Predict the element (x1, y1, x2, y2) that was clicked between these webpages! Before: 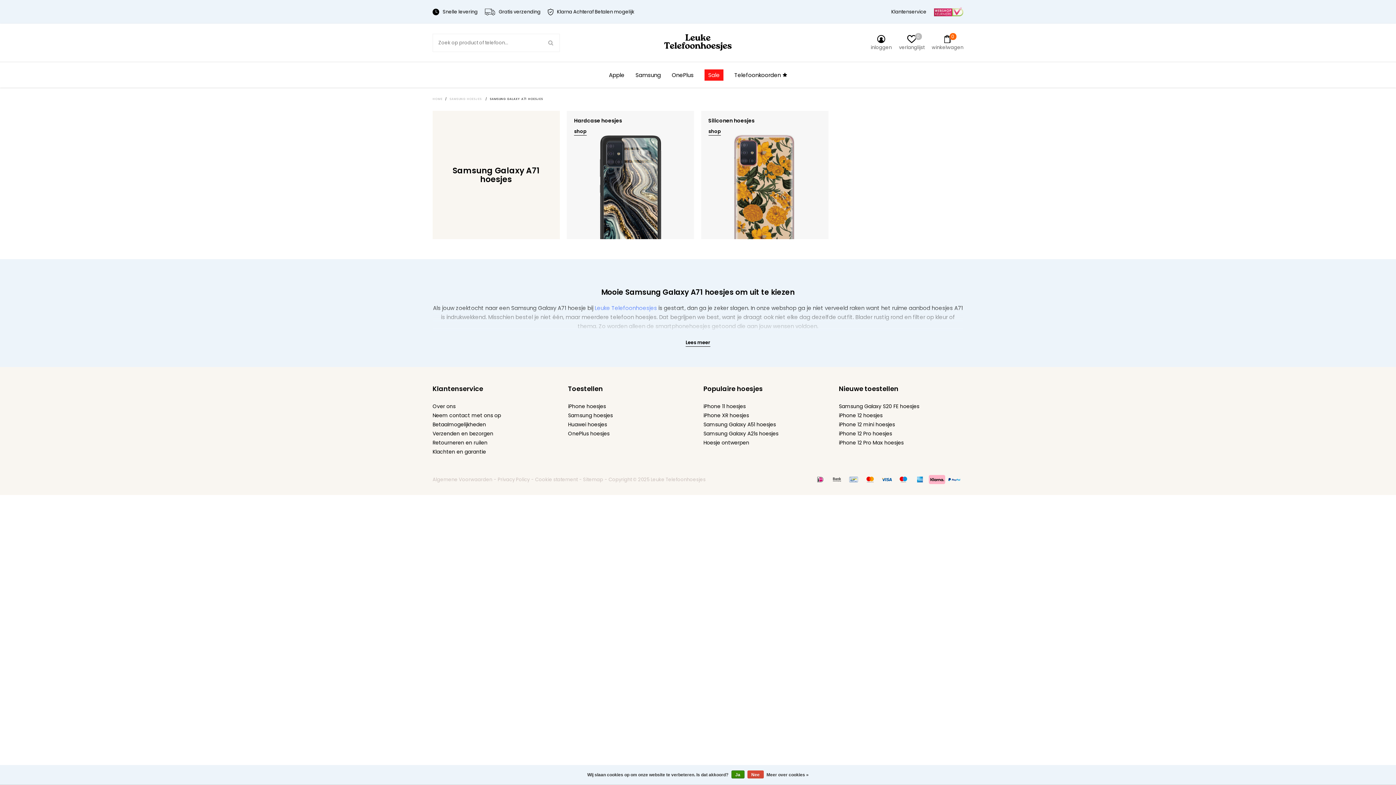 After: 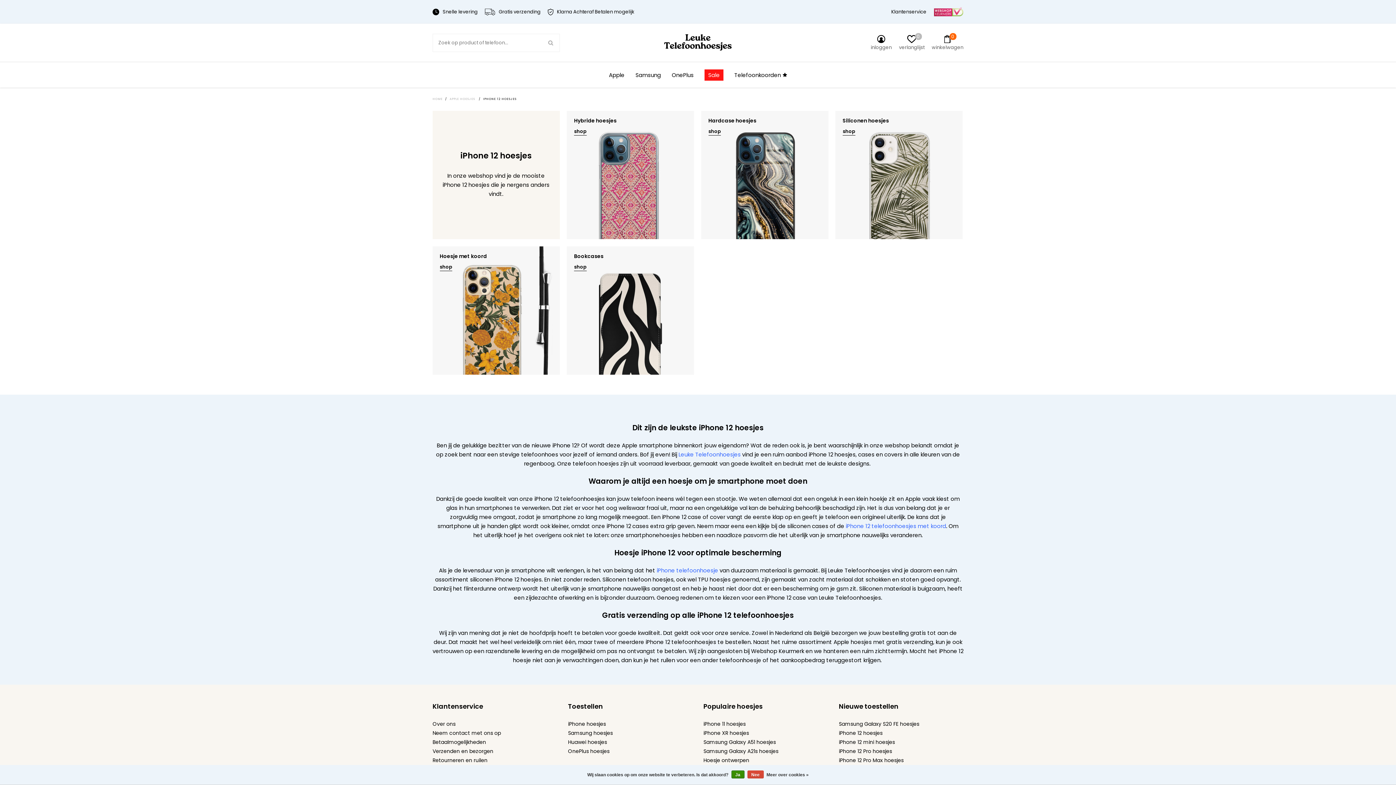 Action: bbox: (839, 412, 882, 419) label: iPhone 12 hoesjes